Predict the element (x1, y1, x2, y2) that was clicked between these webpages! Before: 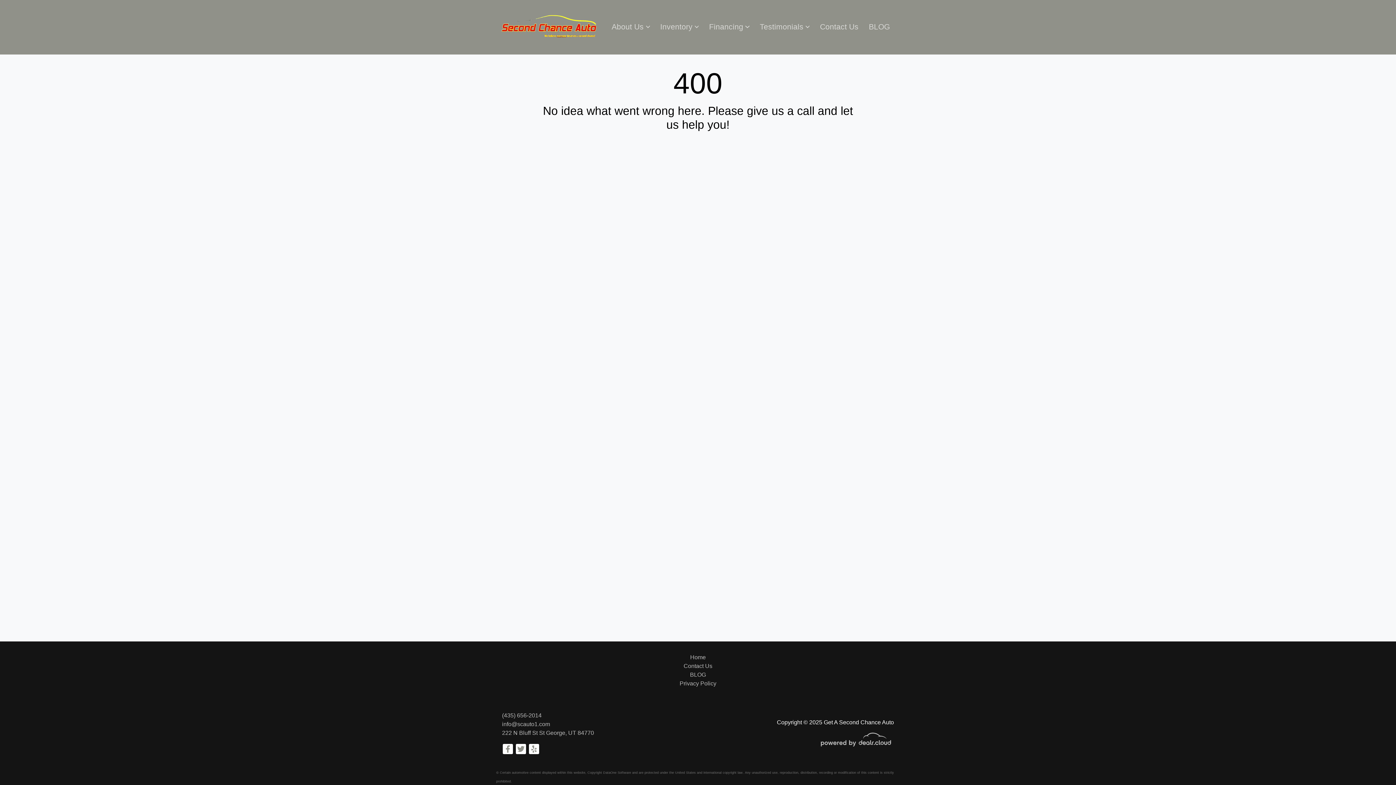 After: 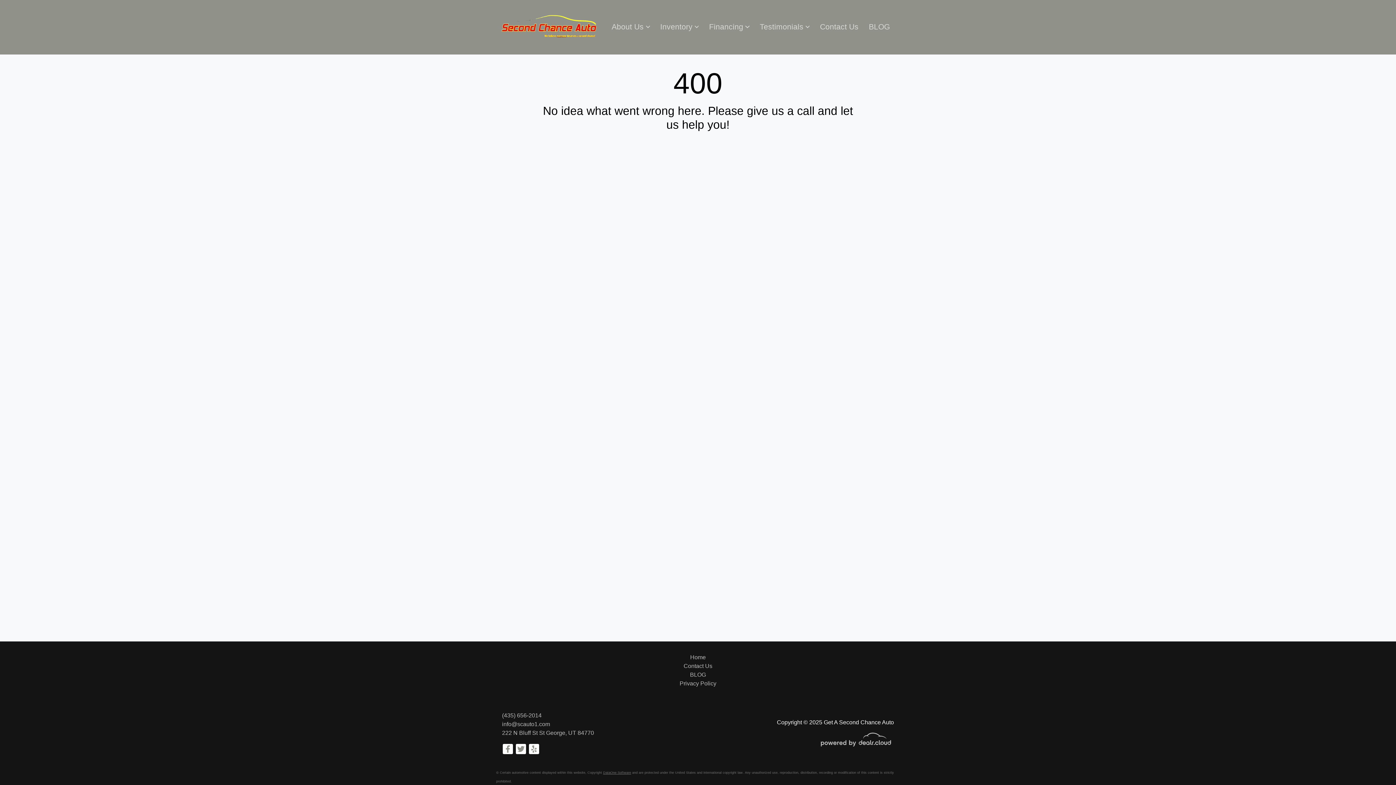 Action: bbox: (603, 771, 631, 774) label: DataOne Software